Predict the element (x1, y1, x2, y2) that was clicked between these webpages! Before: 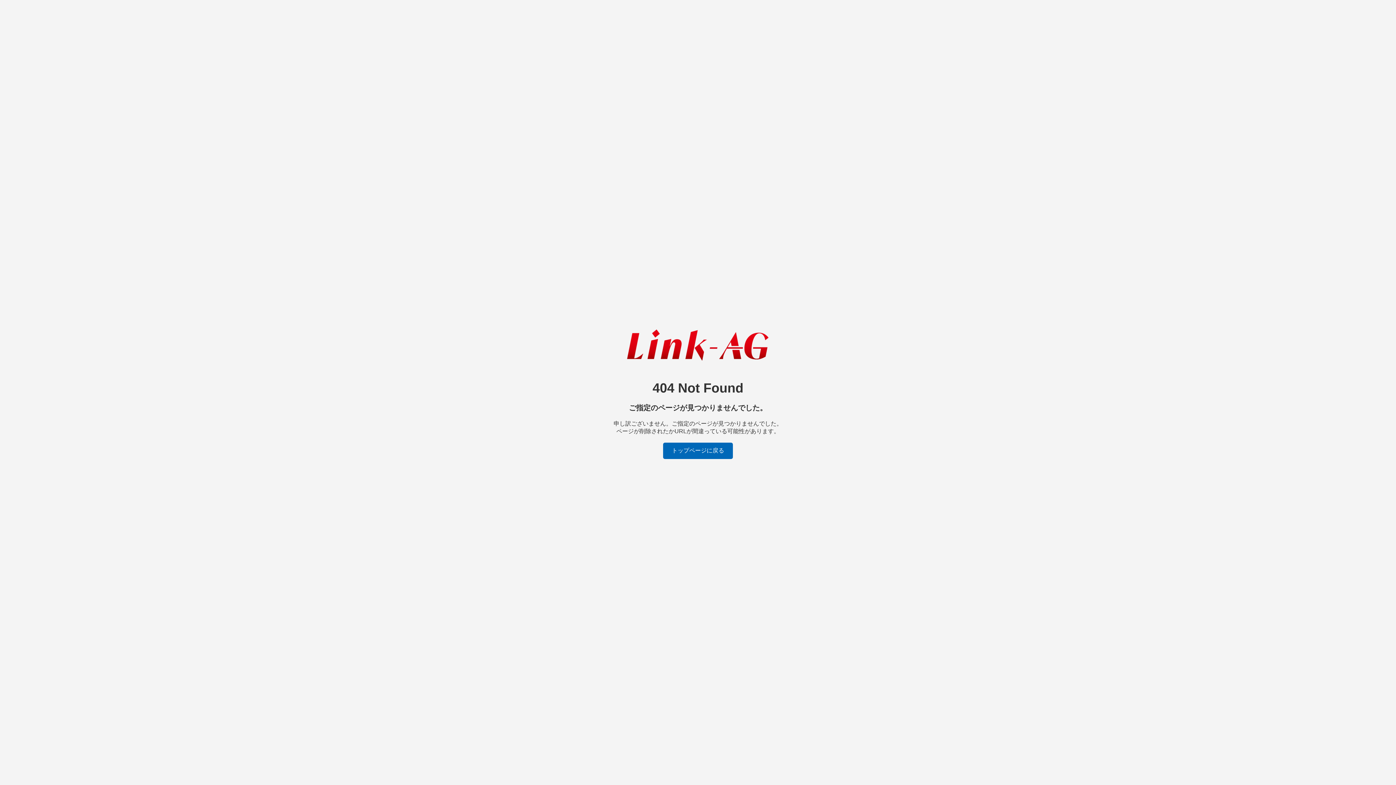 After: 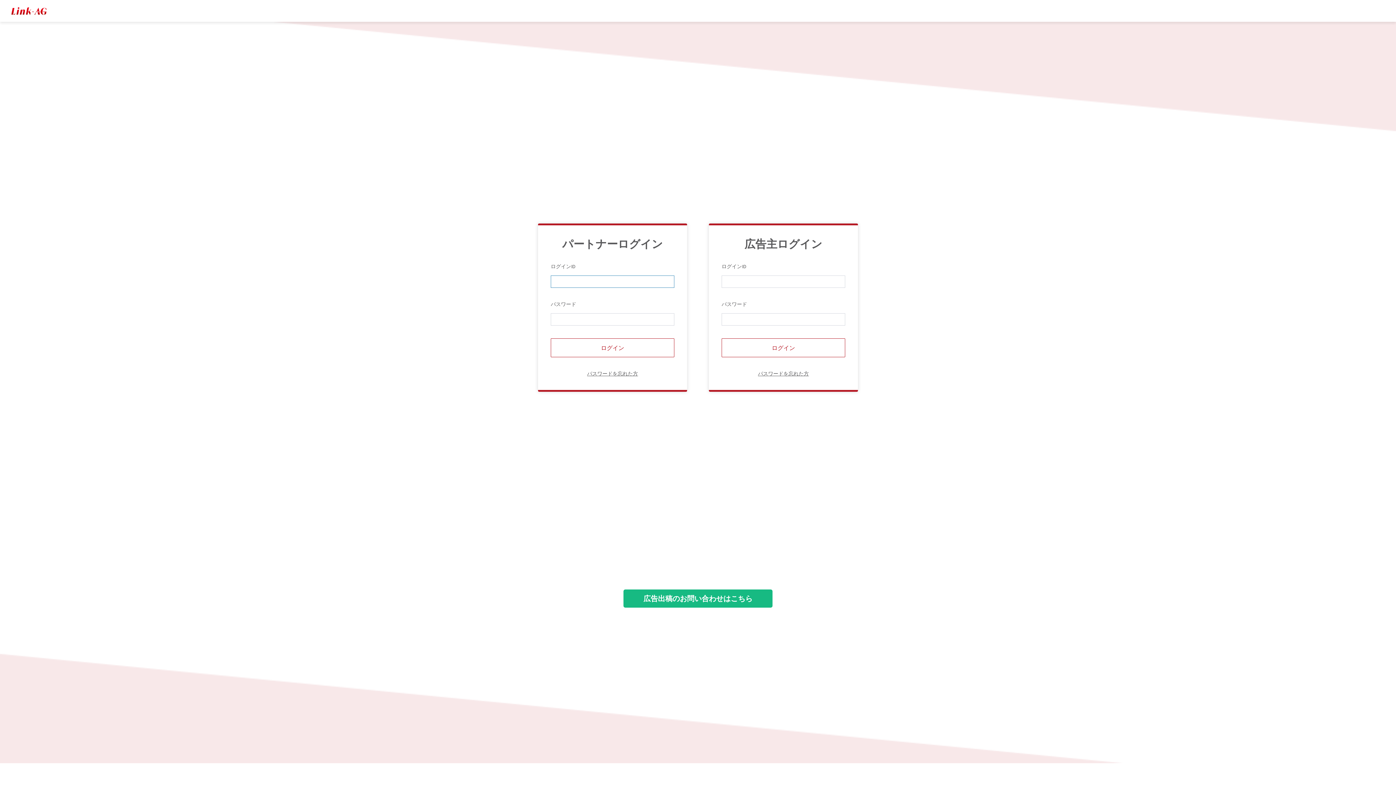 Action: bbox: (663, 442, 733, 459) label: トップページに戻る